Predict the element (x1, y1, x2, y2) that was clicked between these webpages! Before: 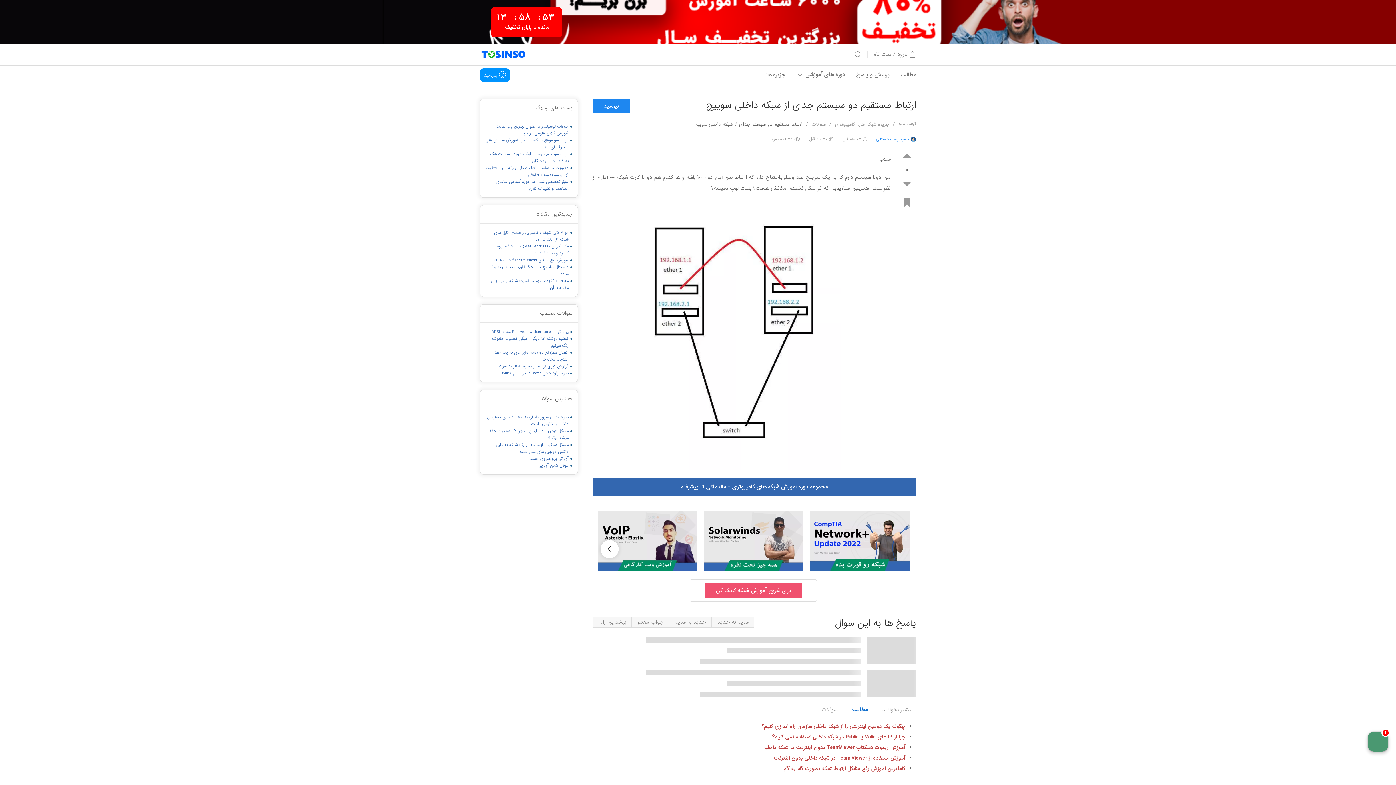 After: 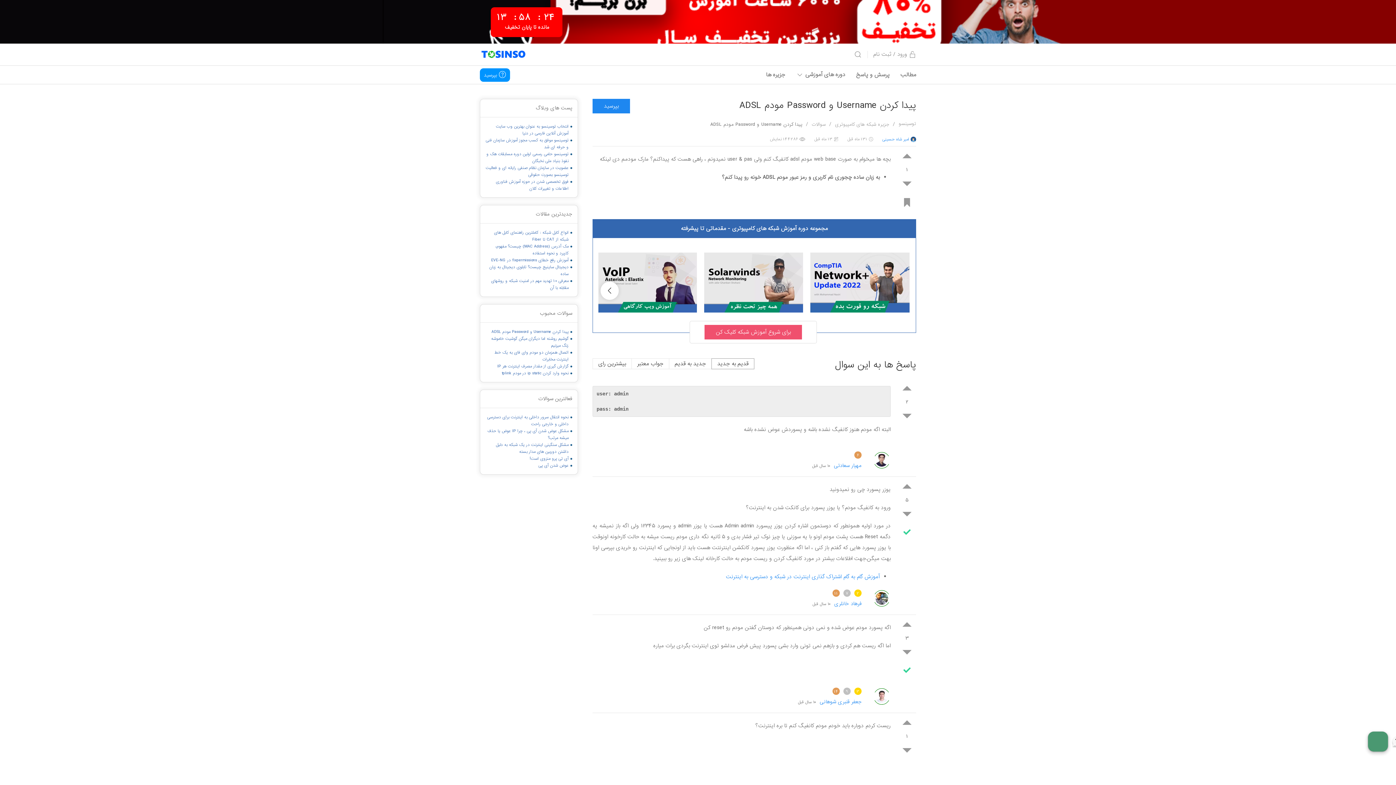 Action: bbox: (491, 328, 568, 335) label: پیدا کردن Username و Password مودم ADSL